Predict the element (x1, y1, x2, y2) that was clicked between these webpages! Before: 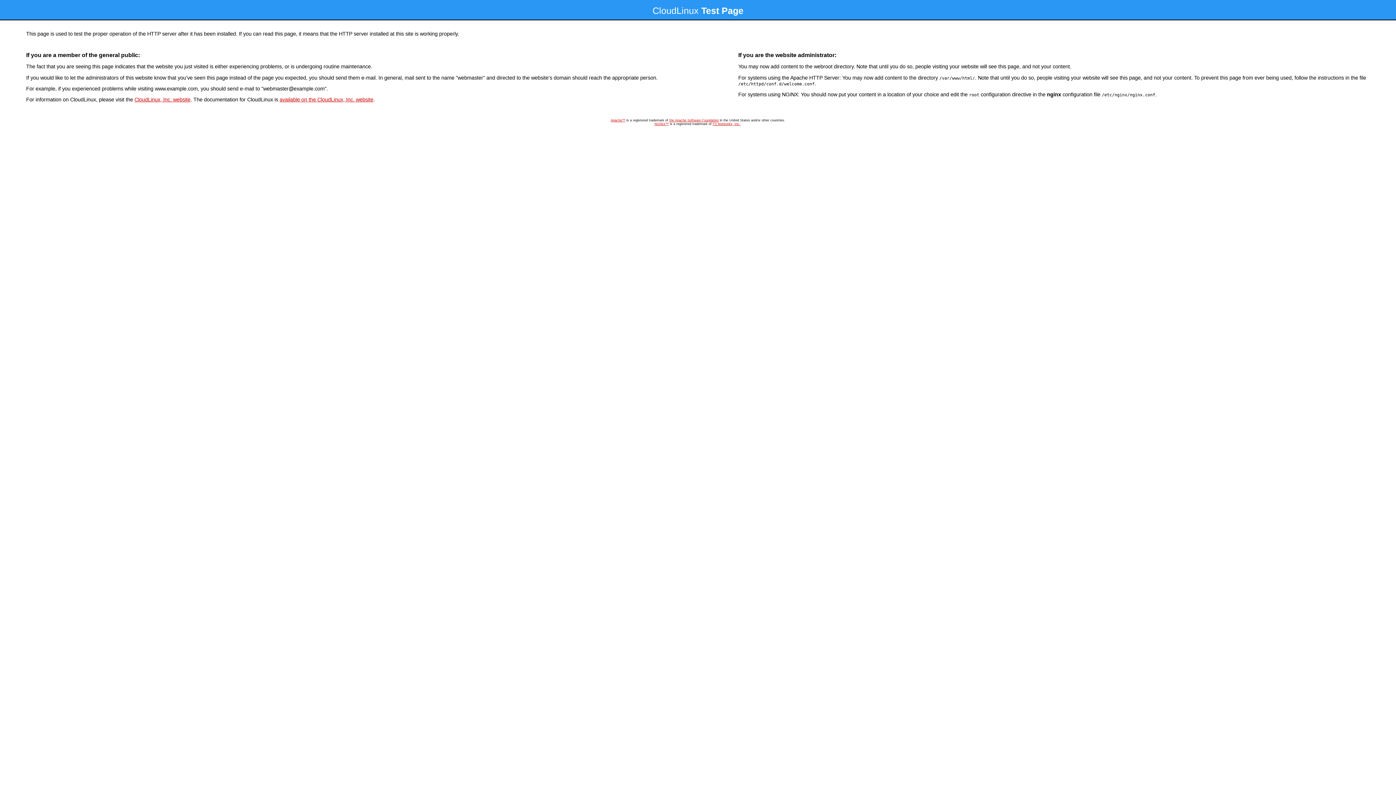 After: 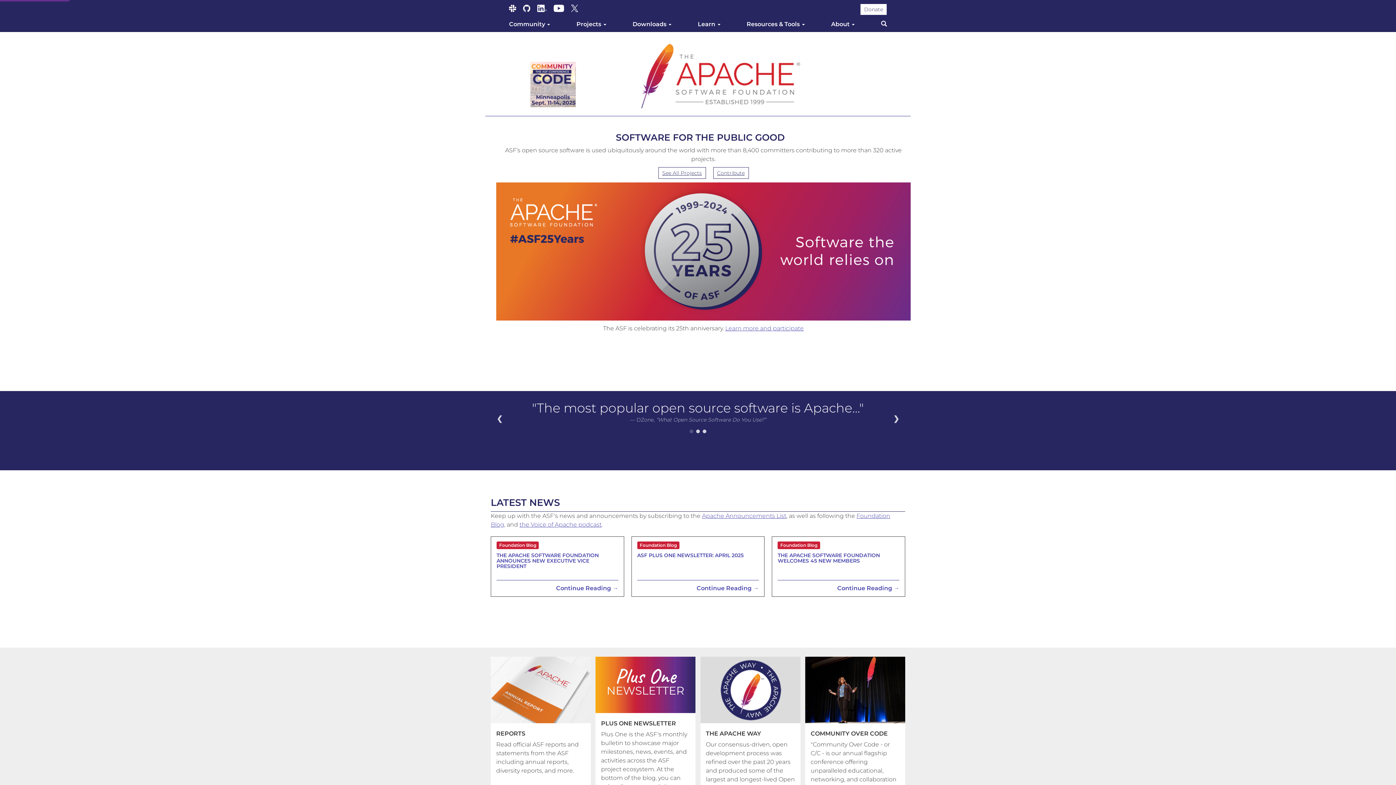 Action: bbox: (610, 118, 625, 122) label: Apache™